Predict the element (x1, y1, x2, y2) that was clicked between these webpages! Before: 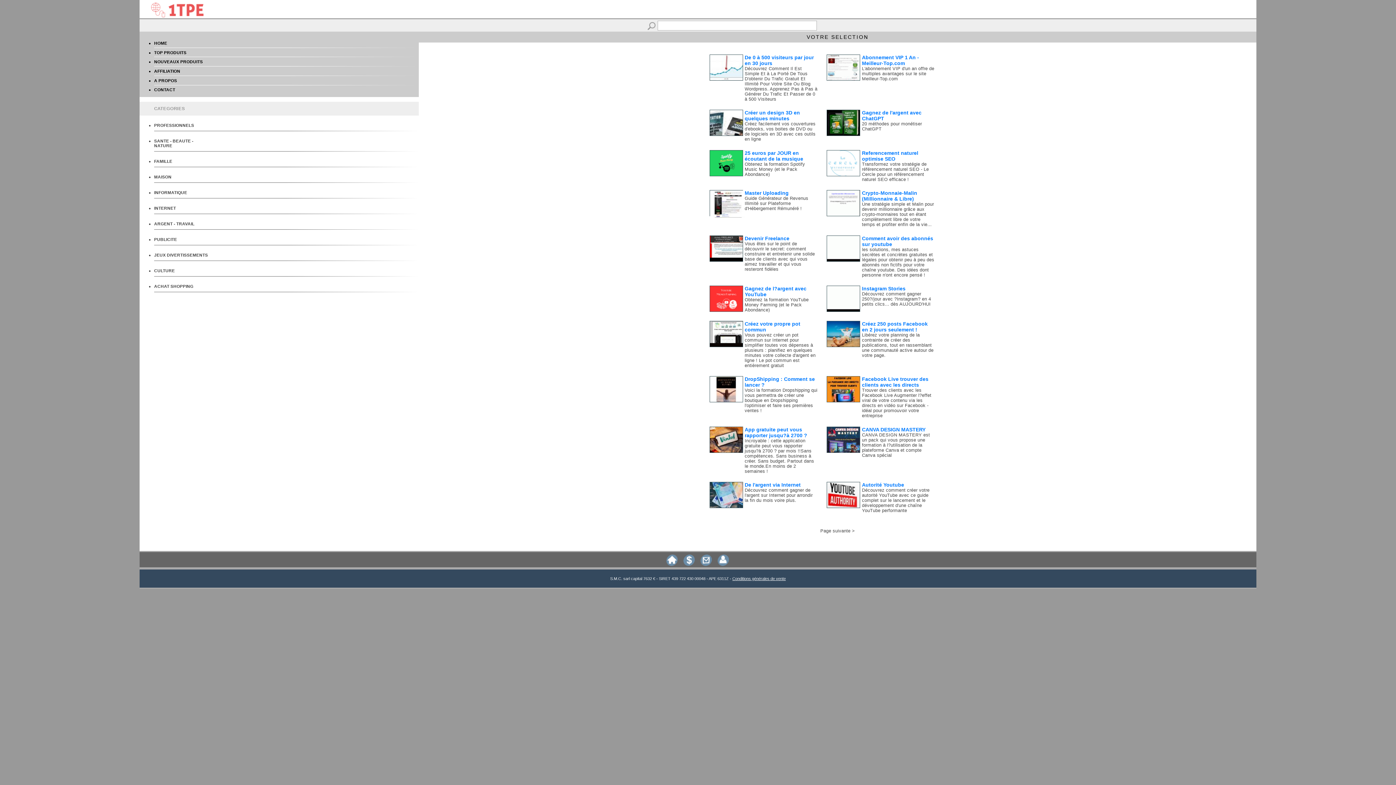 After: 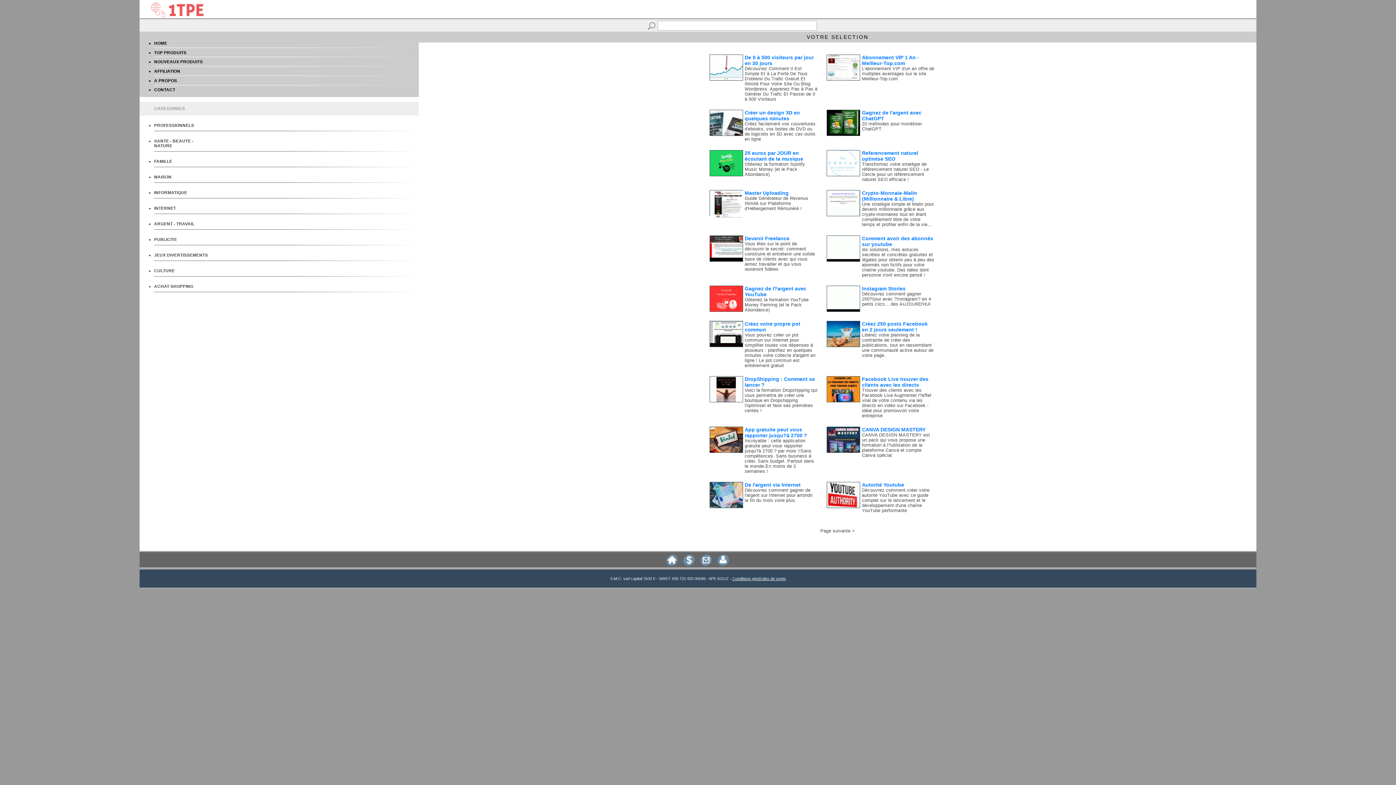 Action: bbox: (827, 150, 860, 157)